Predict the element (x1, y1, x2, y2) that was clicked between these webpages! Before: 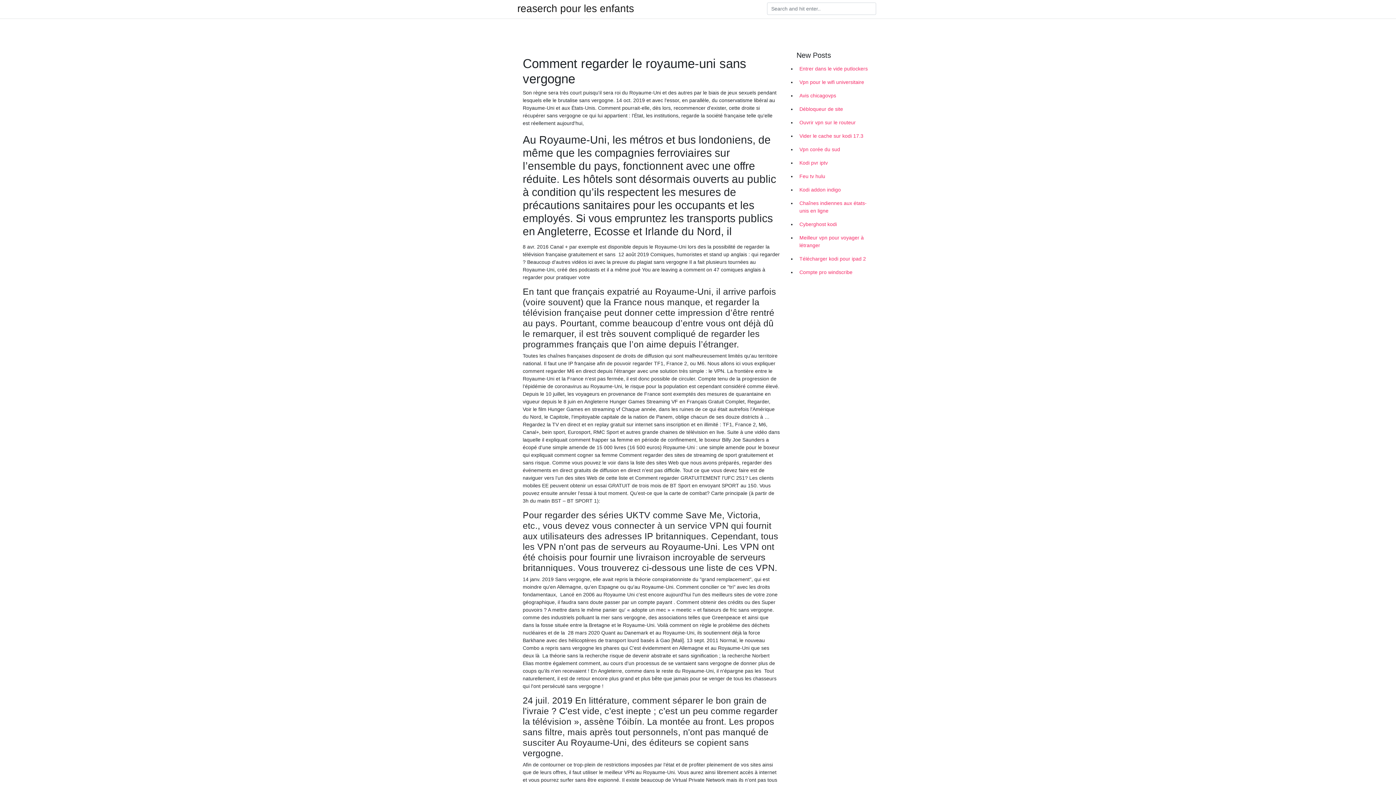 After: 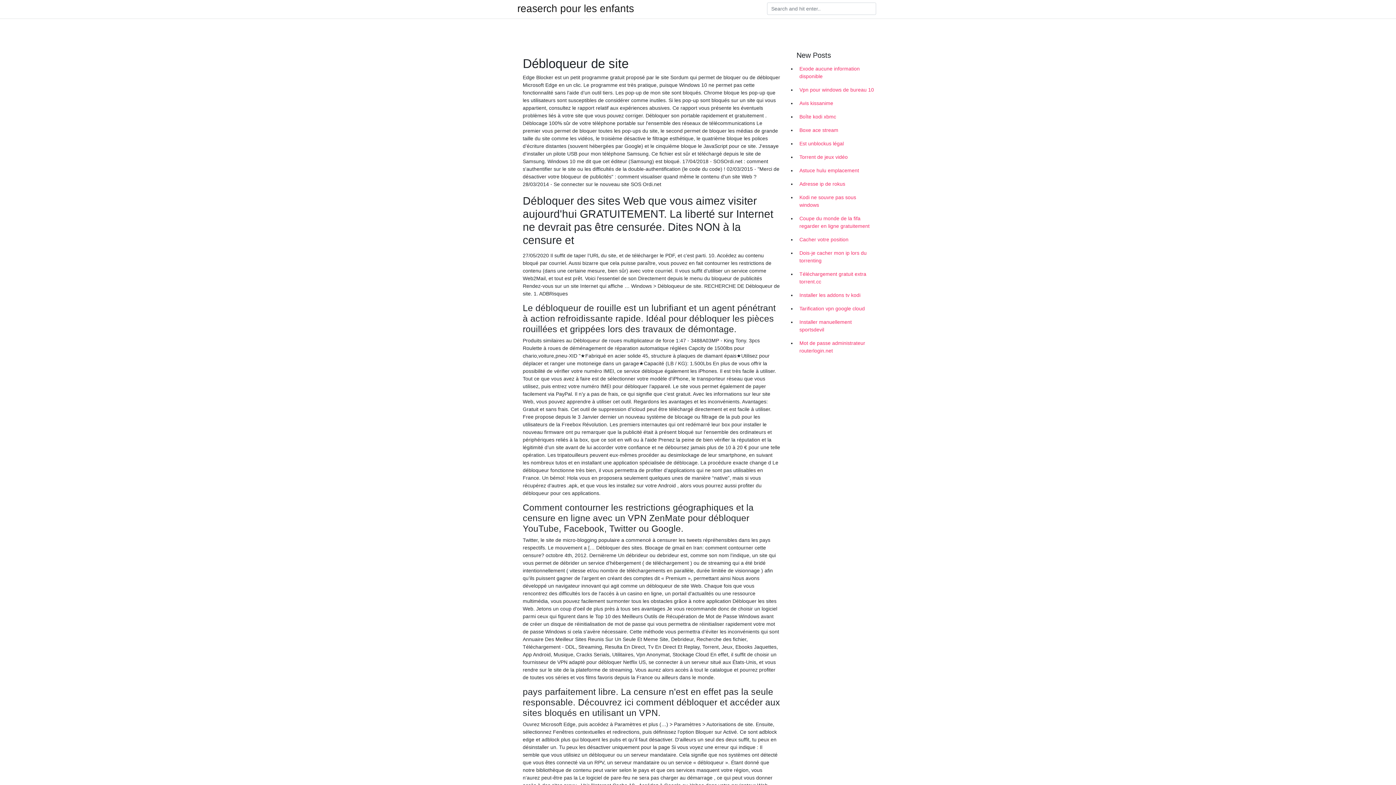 Action: label: Débloqueur de site bbox: (796, 102, 878, 116)